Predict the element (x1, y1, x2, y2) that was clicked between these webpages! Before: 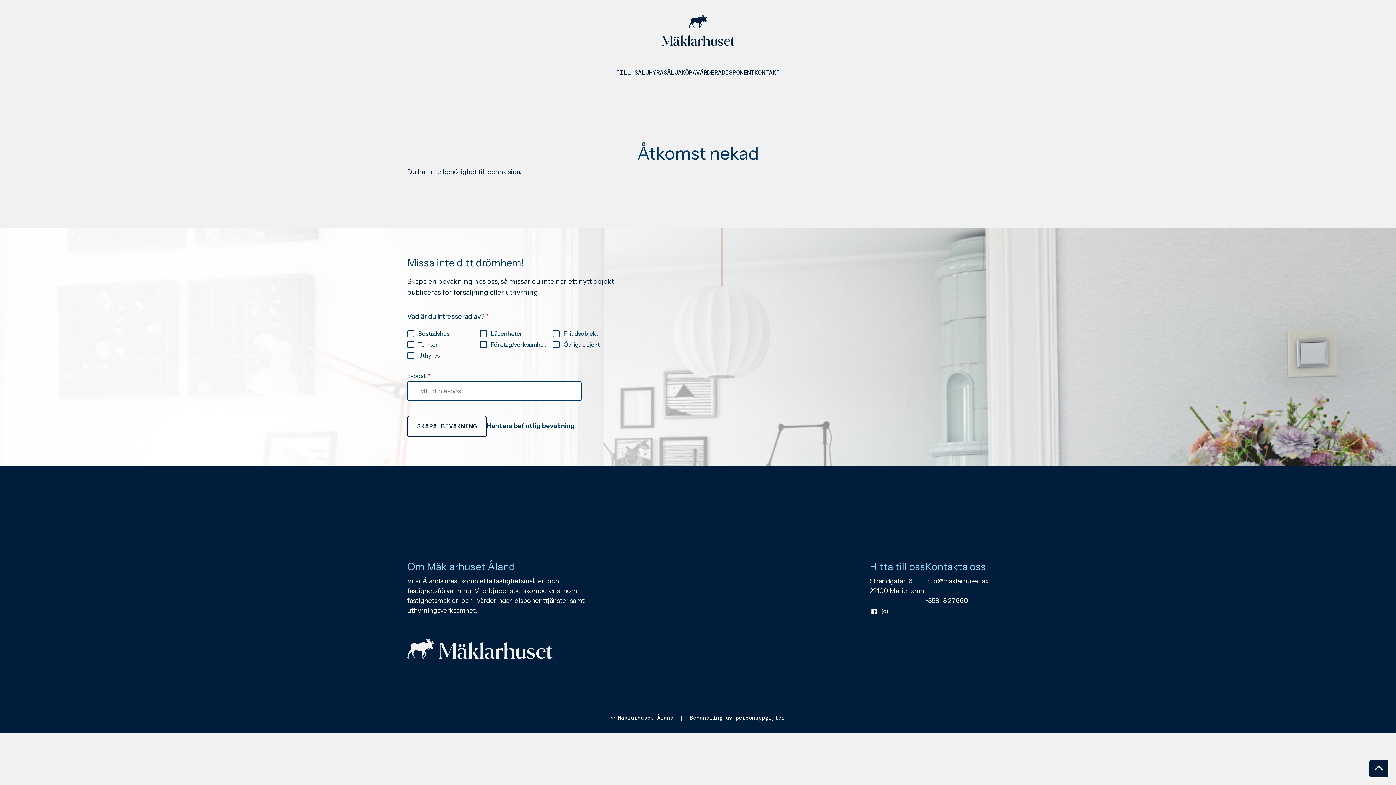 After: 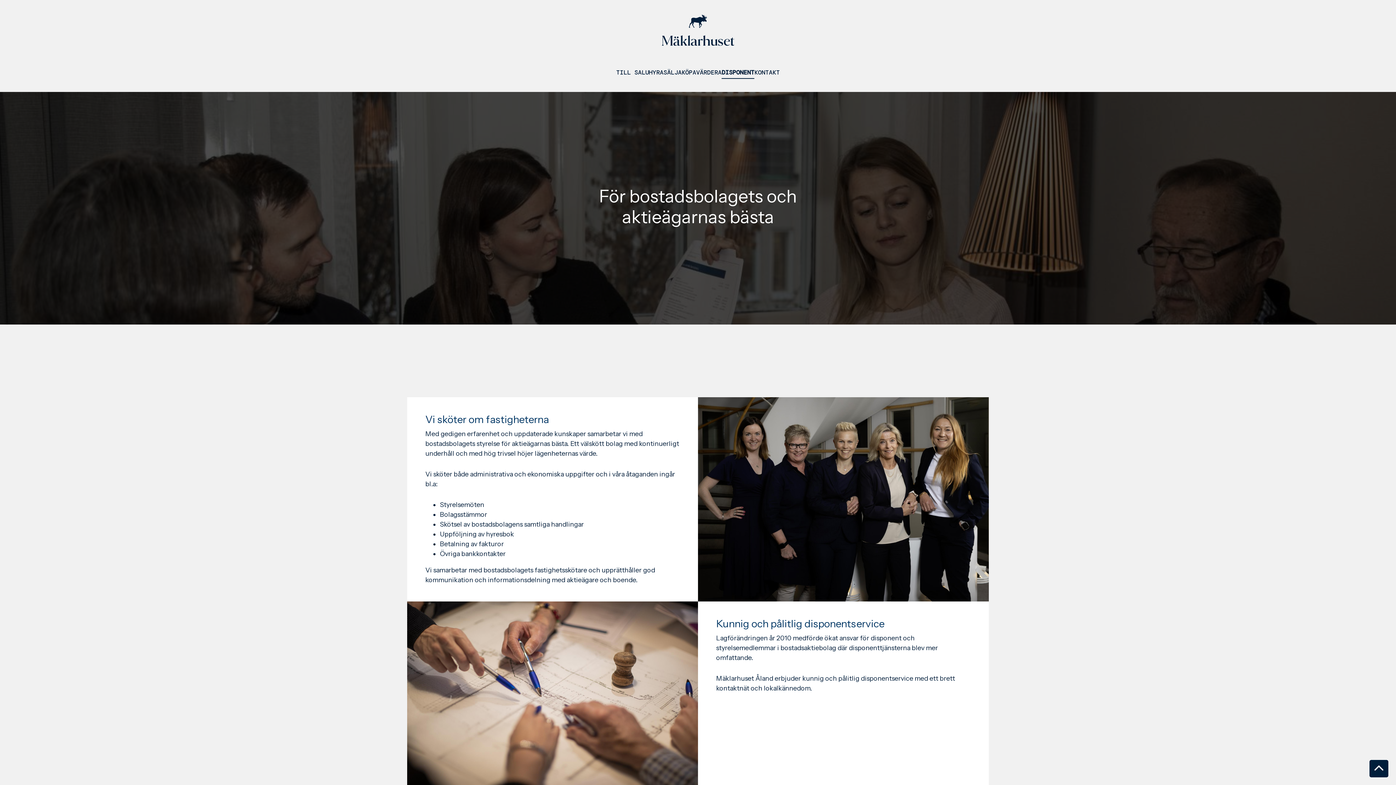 Action: bbox: (721, 66, 754, 79) label: DISPONENT